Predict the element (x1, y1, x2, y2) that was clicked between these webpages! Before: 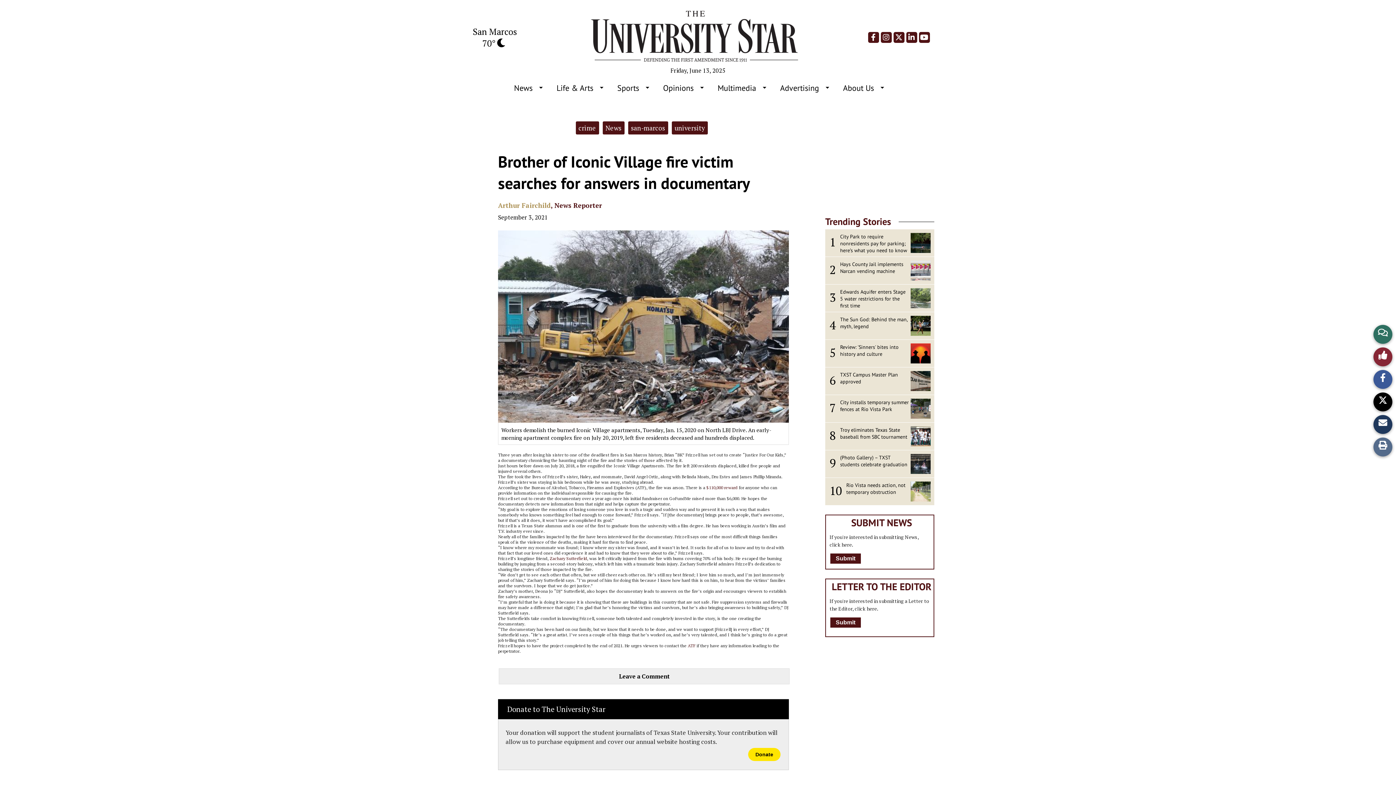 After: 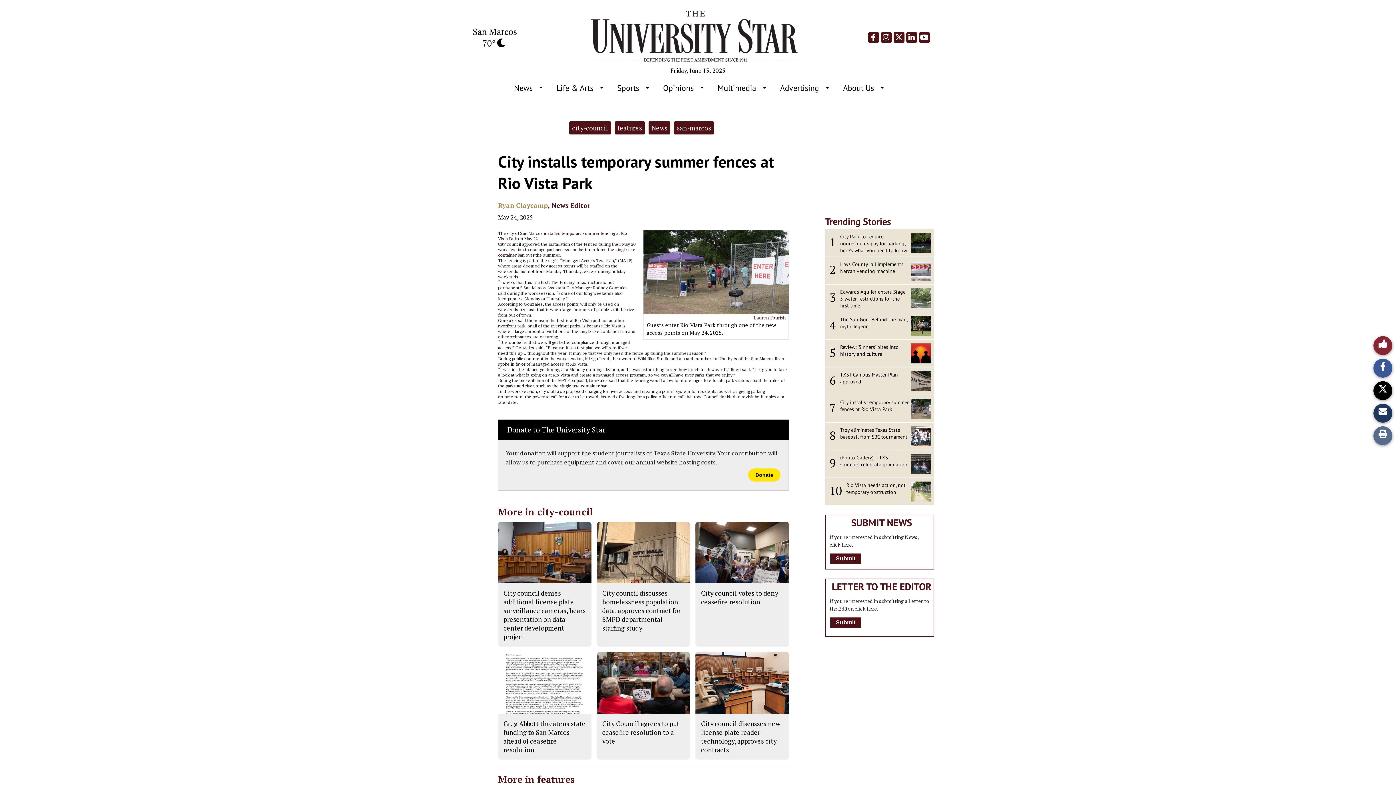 Action: label: City installs temporary summer fences at Rio Vista Park bbox: (840, 399, 909, 412)